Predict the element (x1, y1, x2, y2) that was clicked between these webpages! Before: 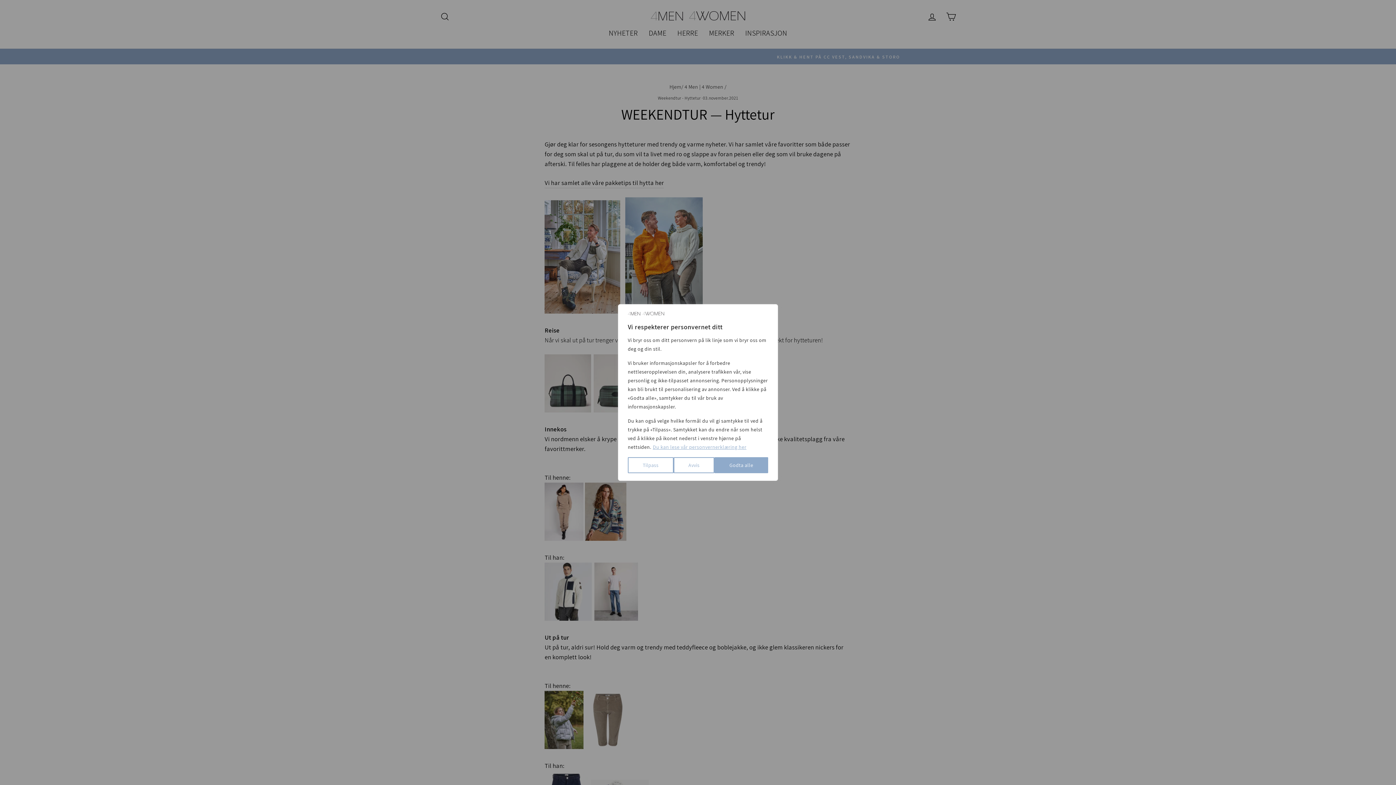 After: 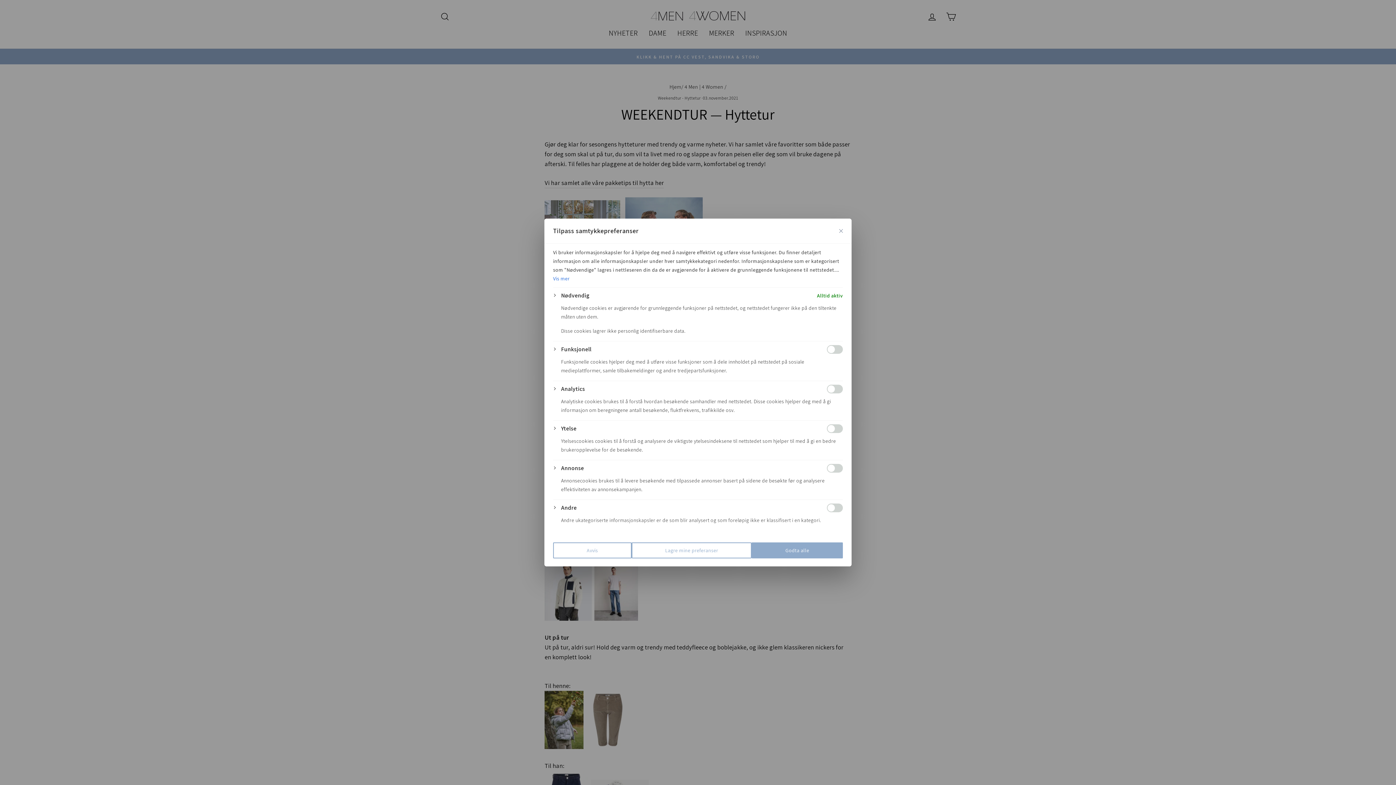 Action: bbox: (628, 457, 673, 473) label: Tilpass